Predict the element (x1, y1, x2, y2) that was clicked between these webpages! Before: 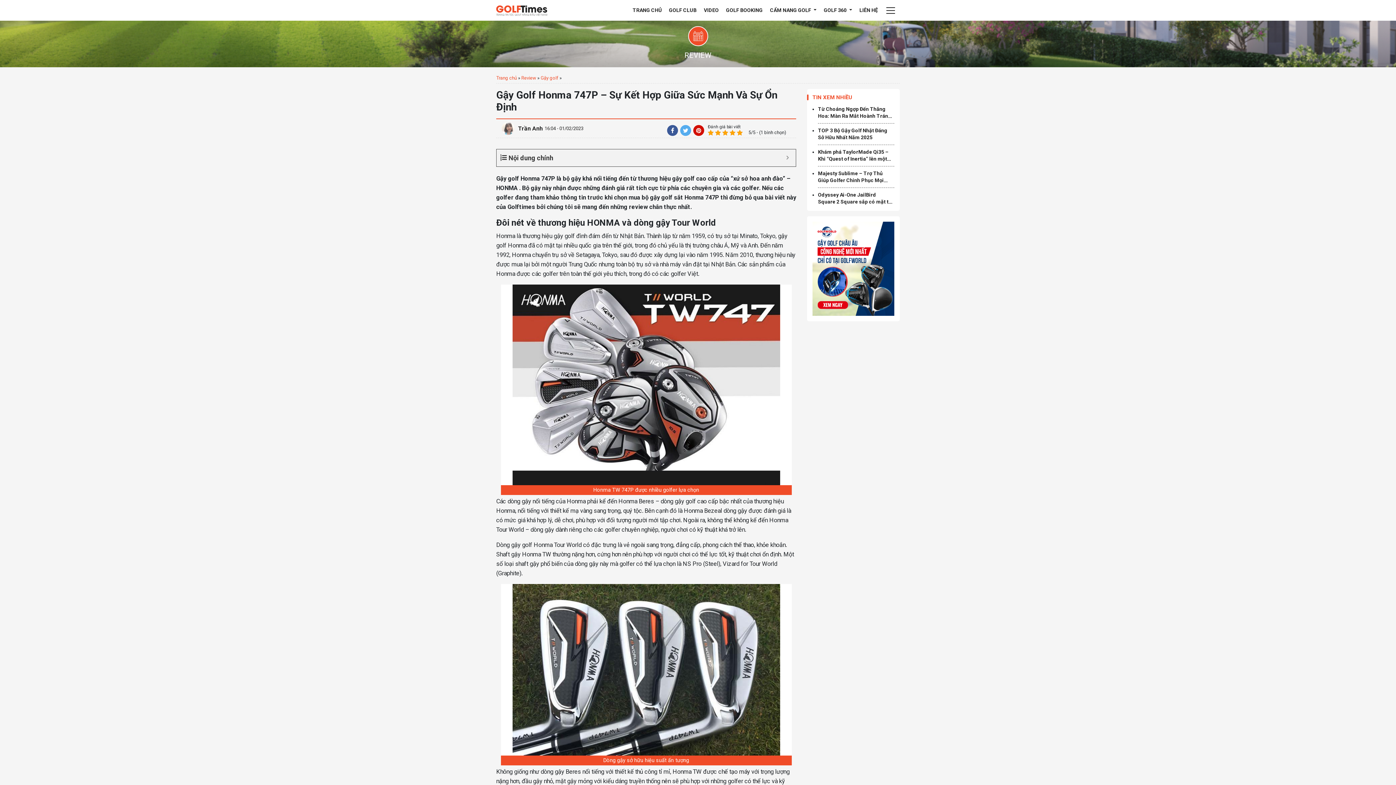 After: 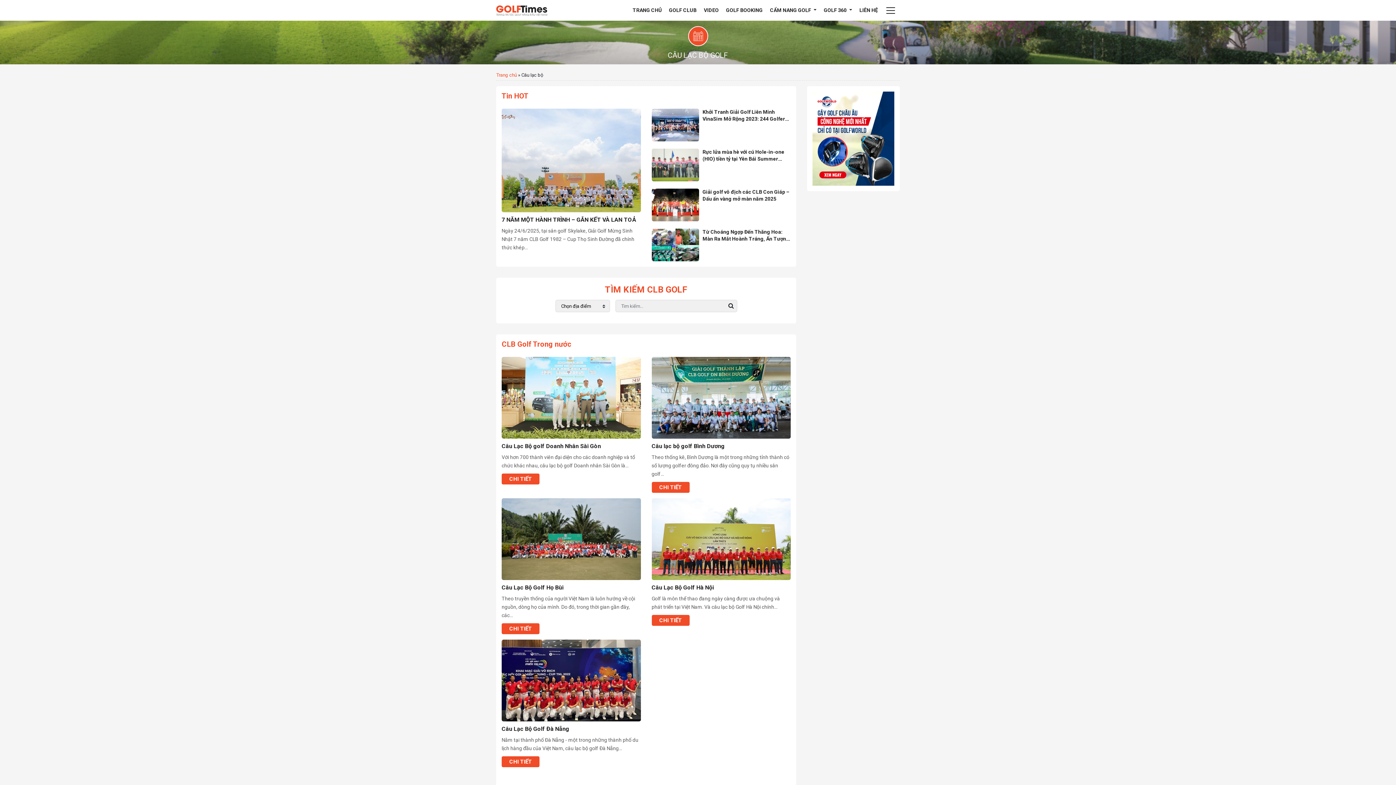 Action: label: GOLF CLUB bbox: (665, 3, 700, 17)